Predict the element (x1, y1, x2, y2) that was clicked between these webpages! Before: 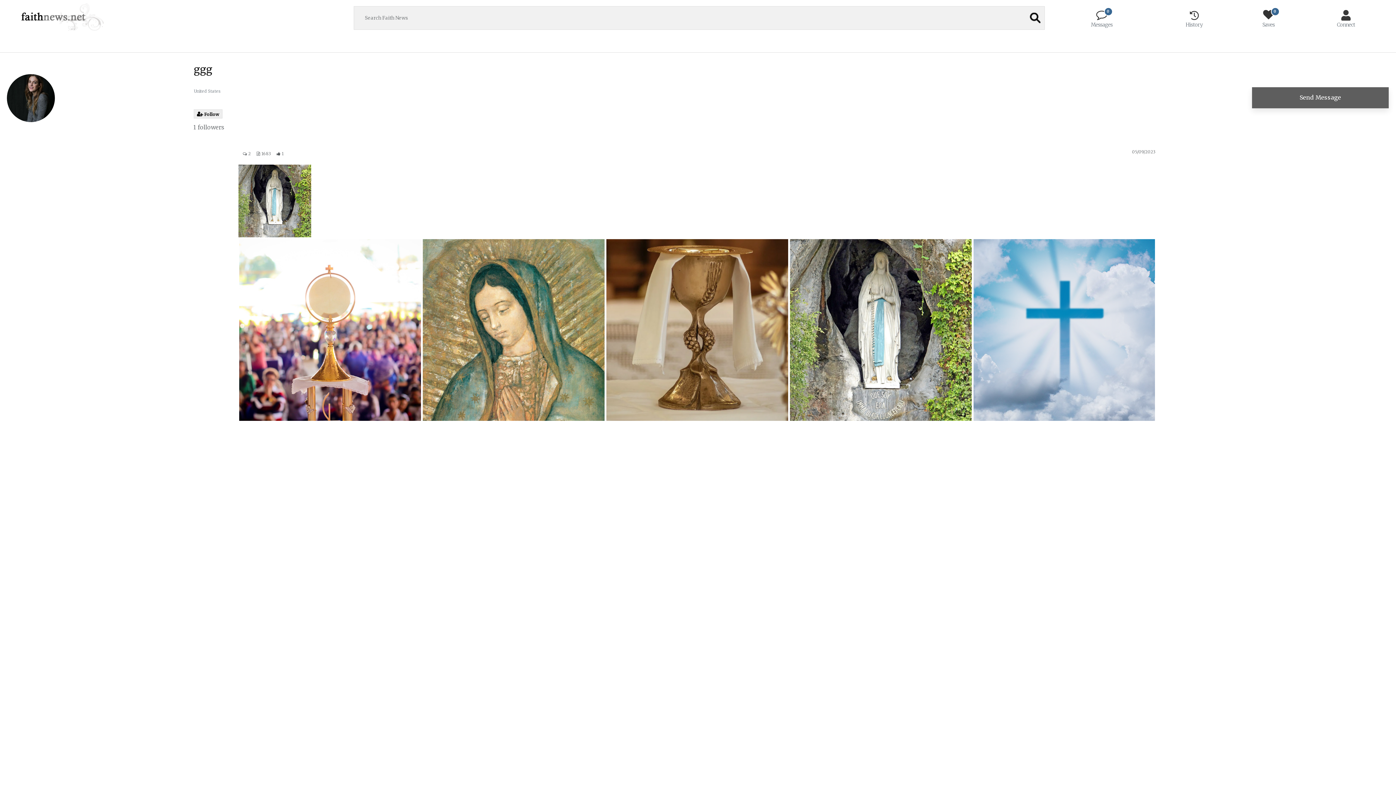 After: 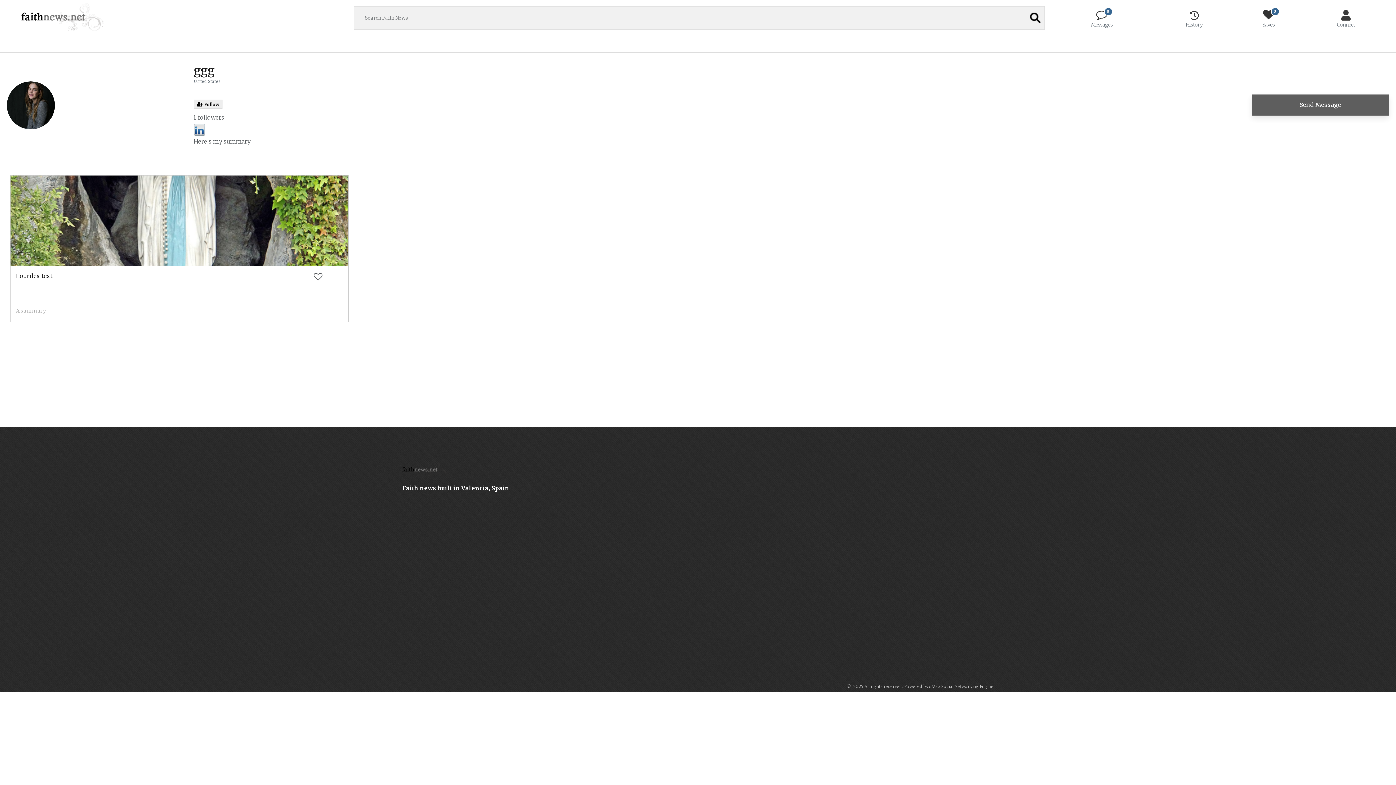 Action: bbox: (6, 93, 54, 101)